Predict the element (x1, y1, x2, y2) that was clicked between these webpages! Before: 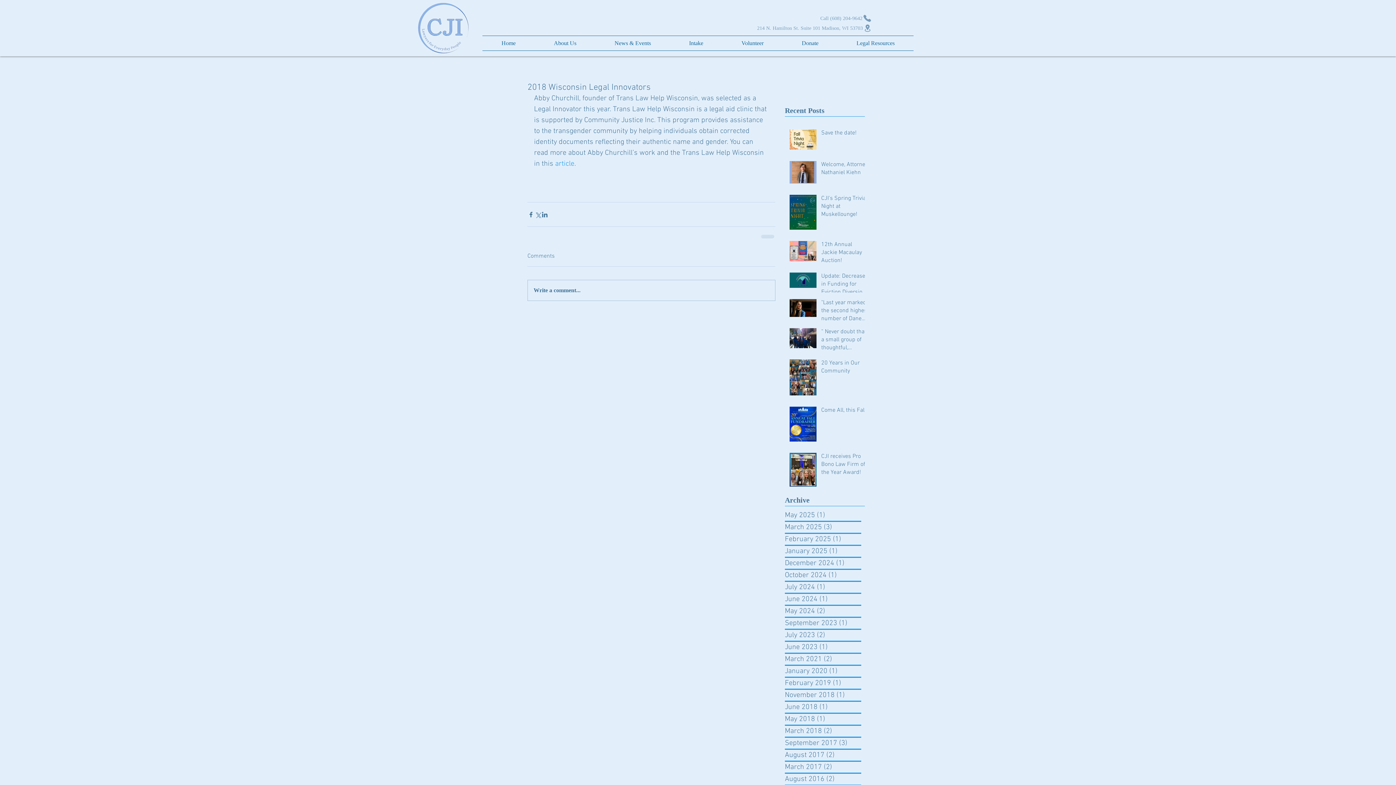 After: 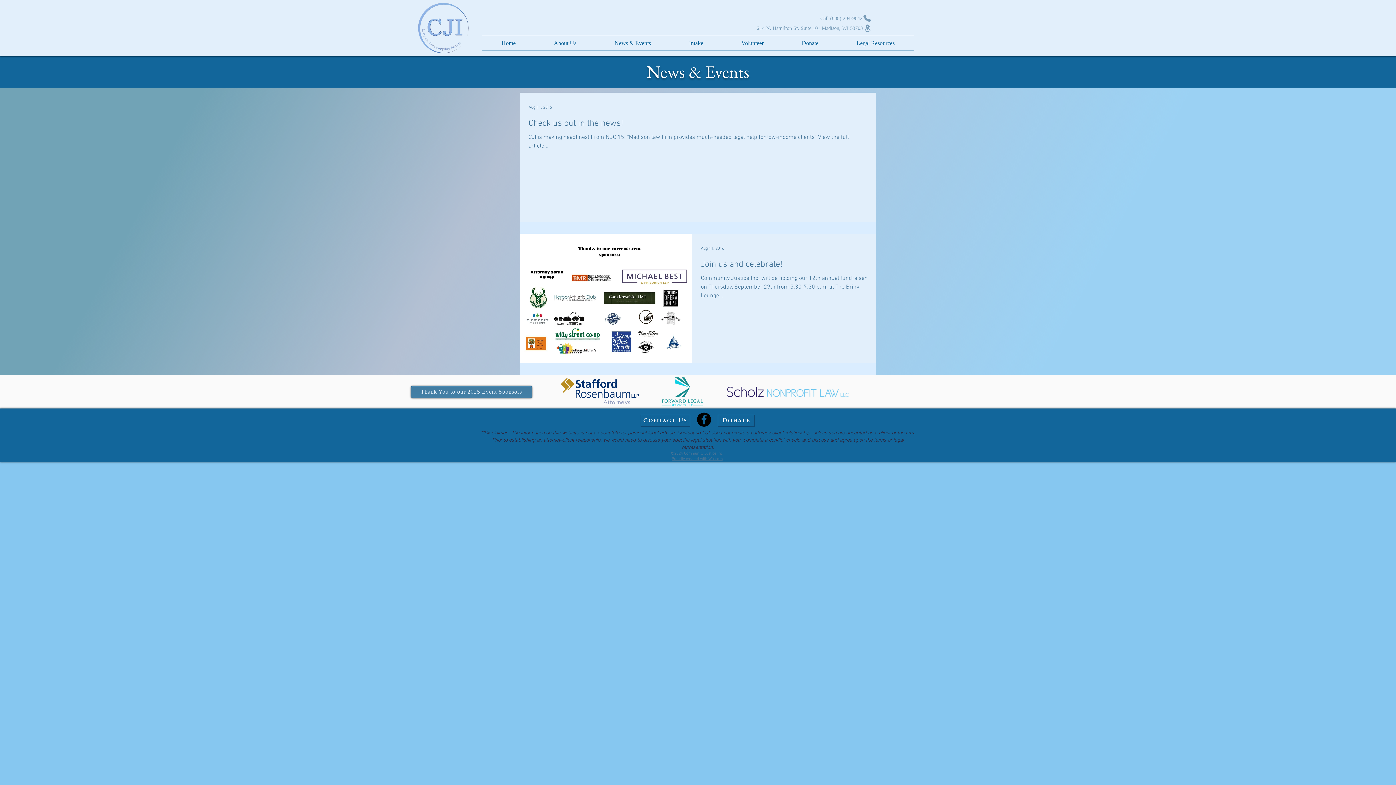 Action: label: August 2016 (2)
2 posts bbox: (785, 774, 861, 785)